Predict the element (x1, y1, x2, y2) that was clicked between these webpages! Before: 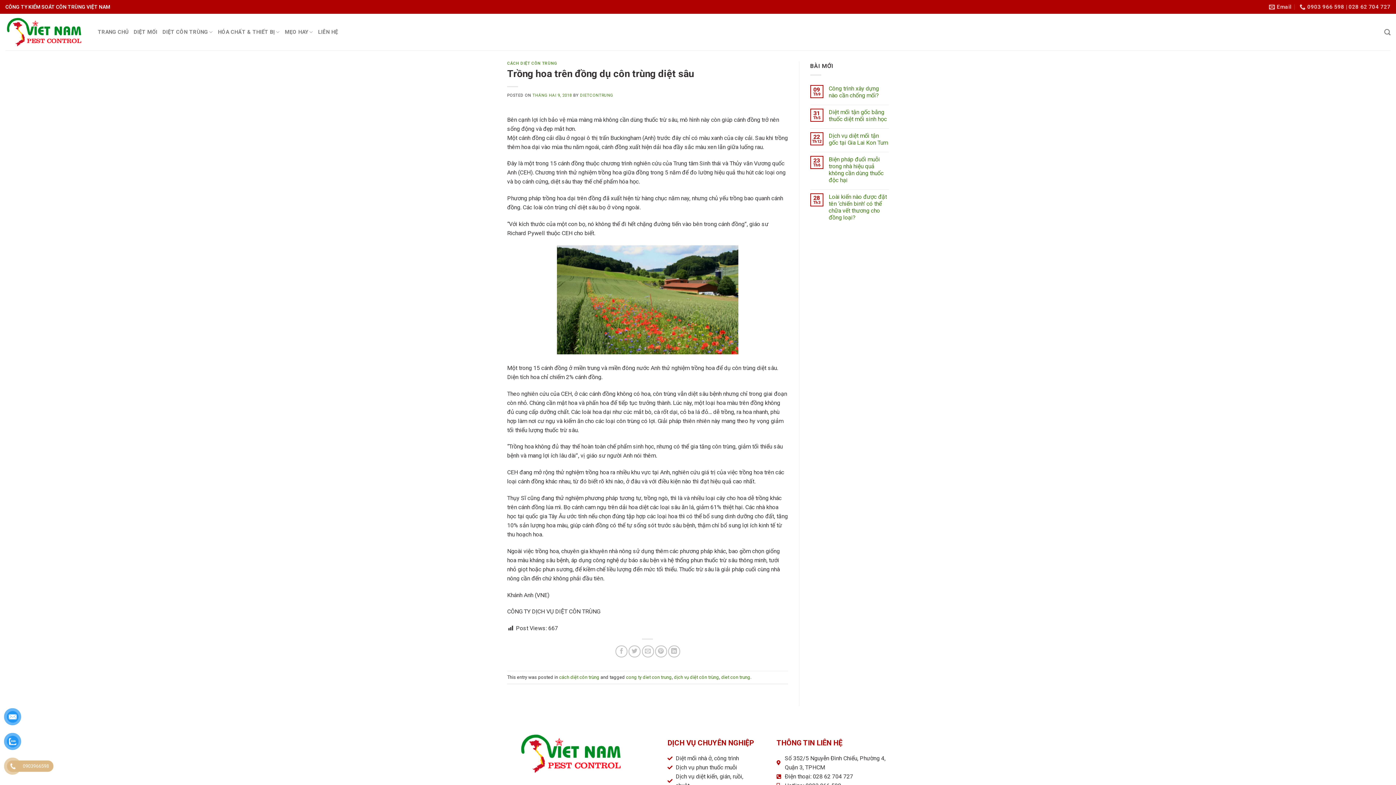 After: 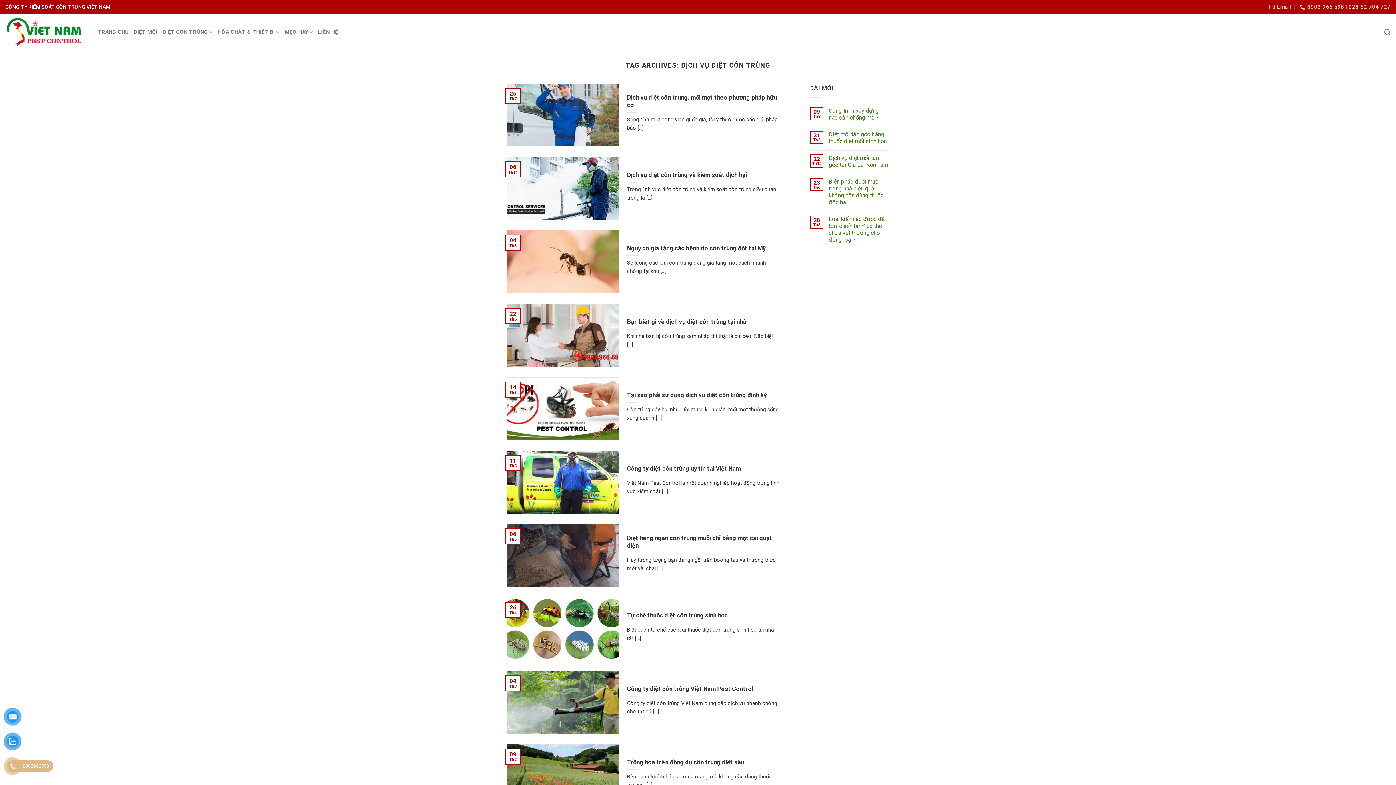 Action: label: dịch vụ diệt côn trùng bbox: (674, 674, 719, 680)